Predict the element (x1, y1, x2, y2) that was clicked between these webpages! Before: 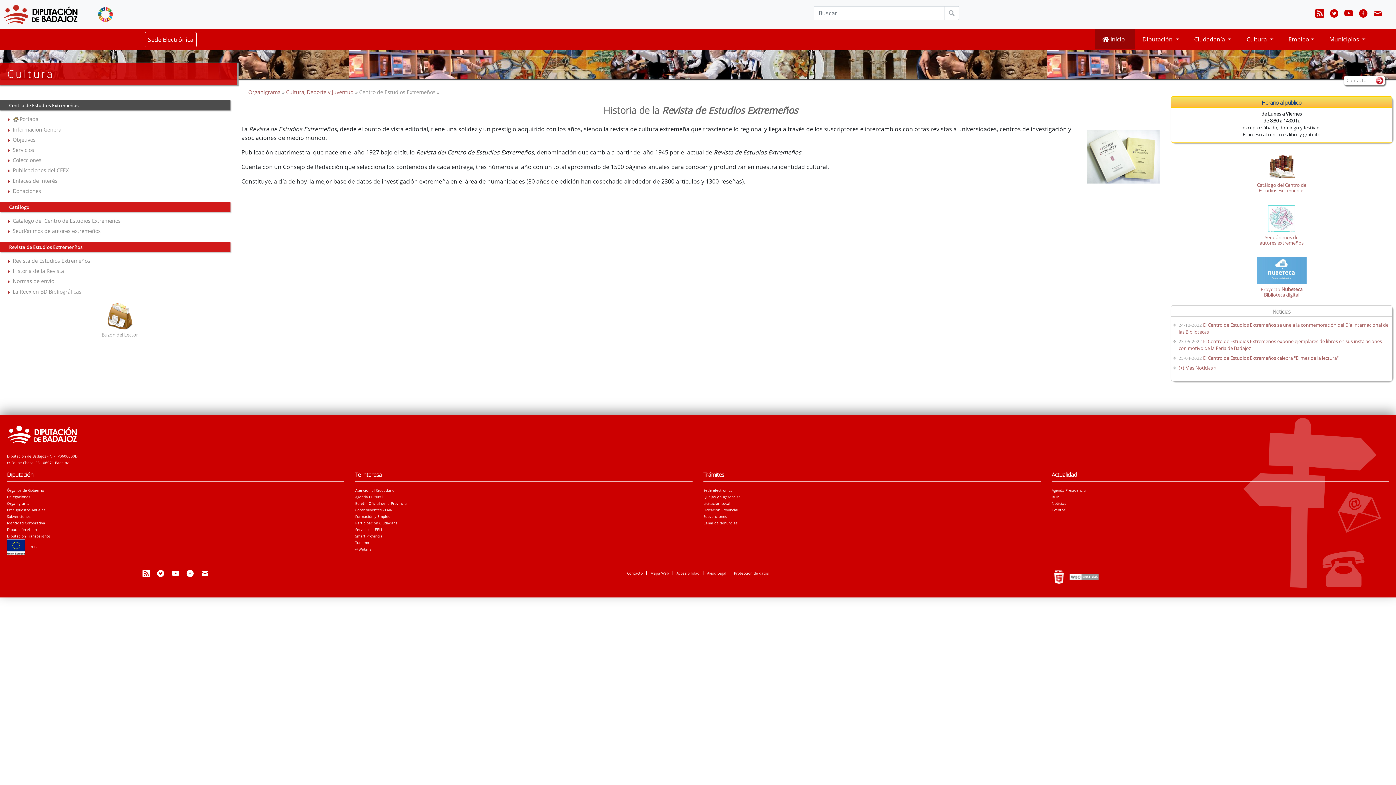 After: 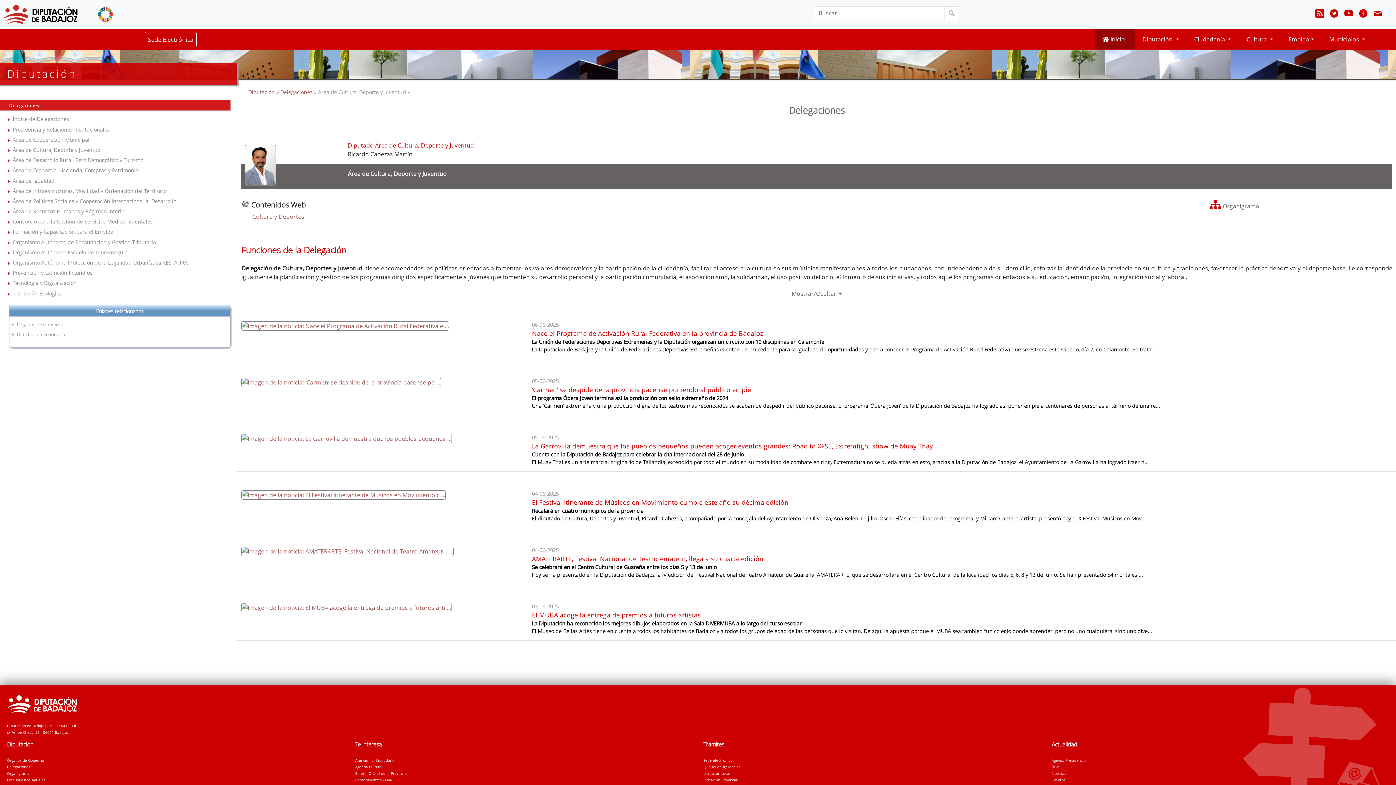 Action: label: Cultura, Deporte y Juventud bbox: (286, 88, 353, 95)